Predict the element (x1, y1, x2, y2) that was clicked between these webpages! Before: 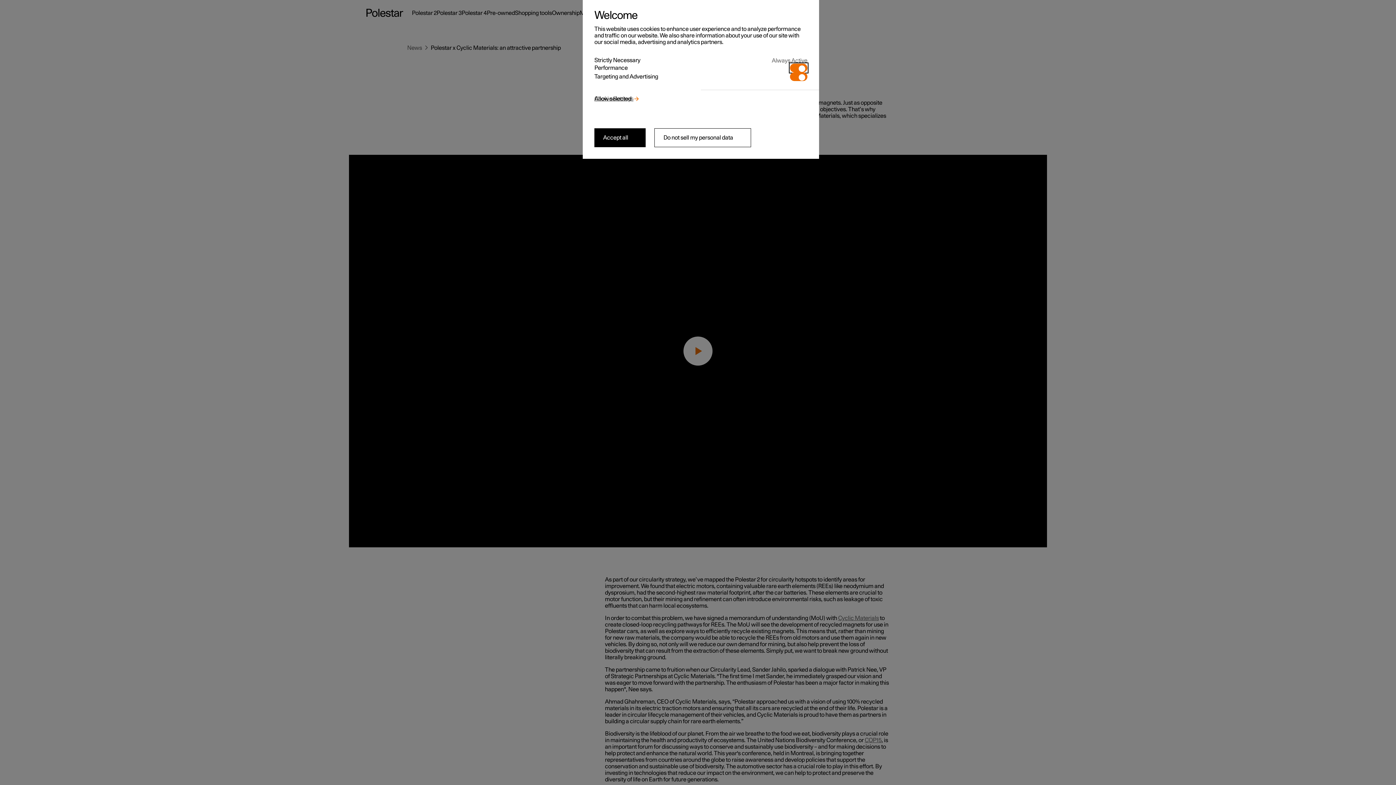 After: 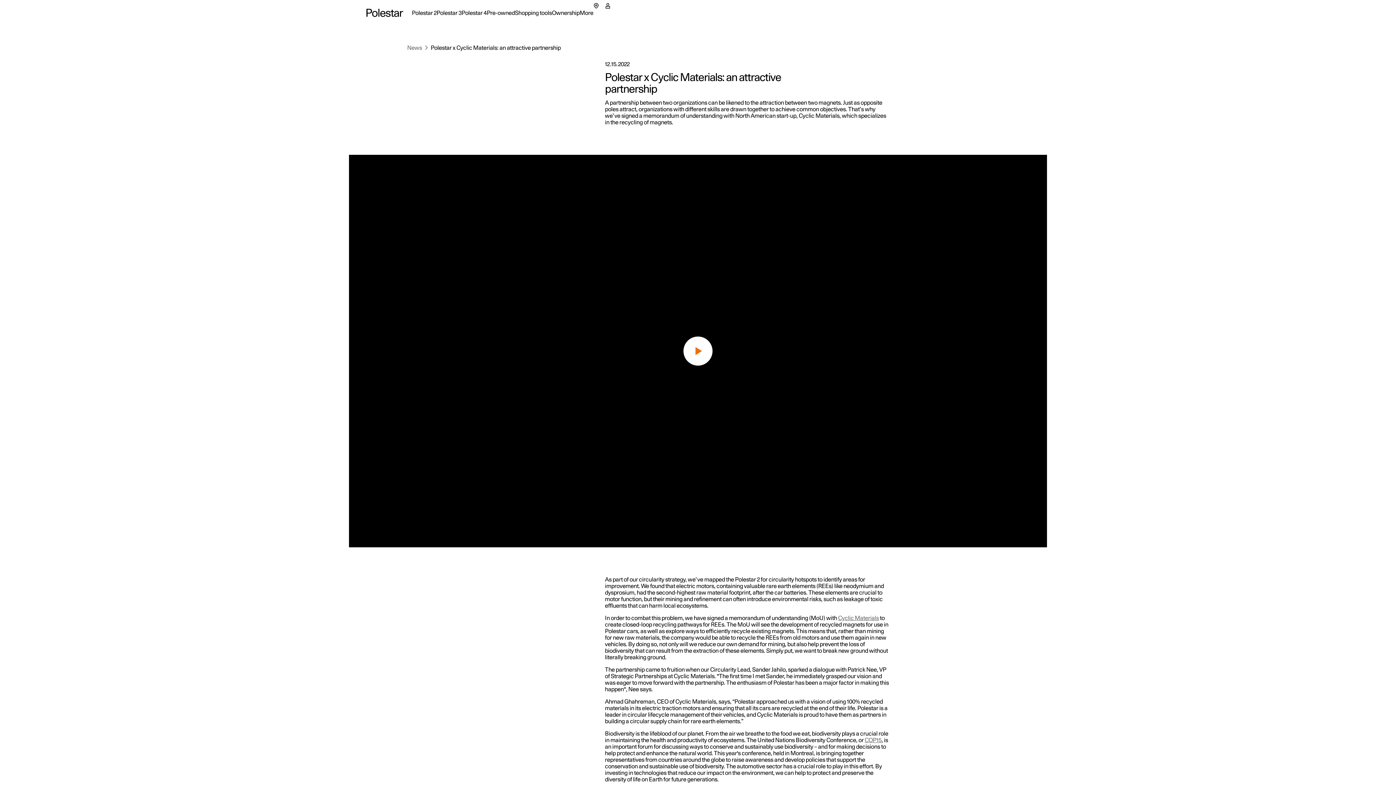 Action: bbox: (654, 128, 751, 147) label: Do not sell my personal data